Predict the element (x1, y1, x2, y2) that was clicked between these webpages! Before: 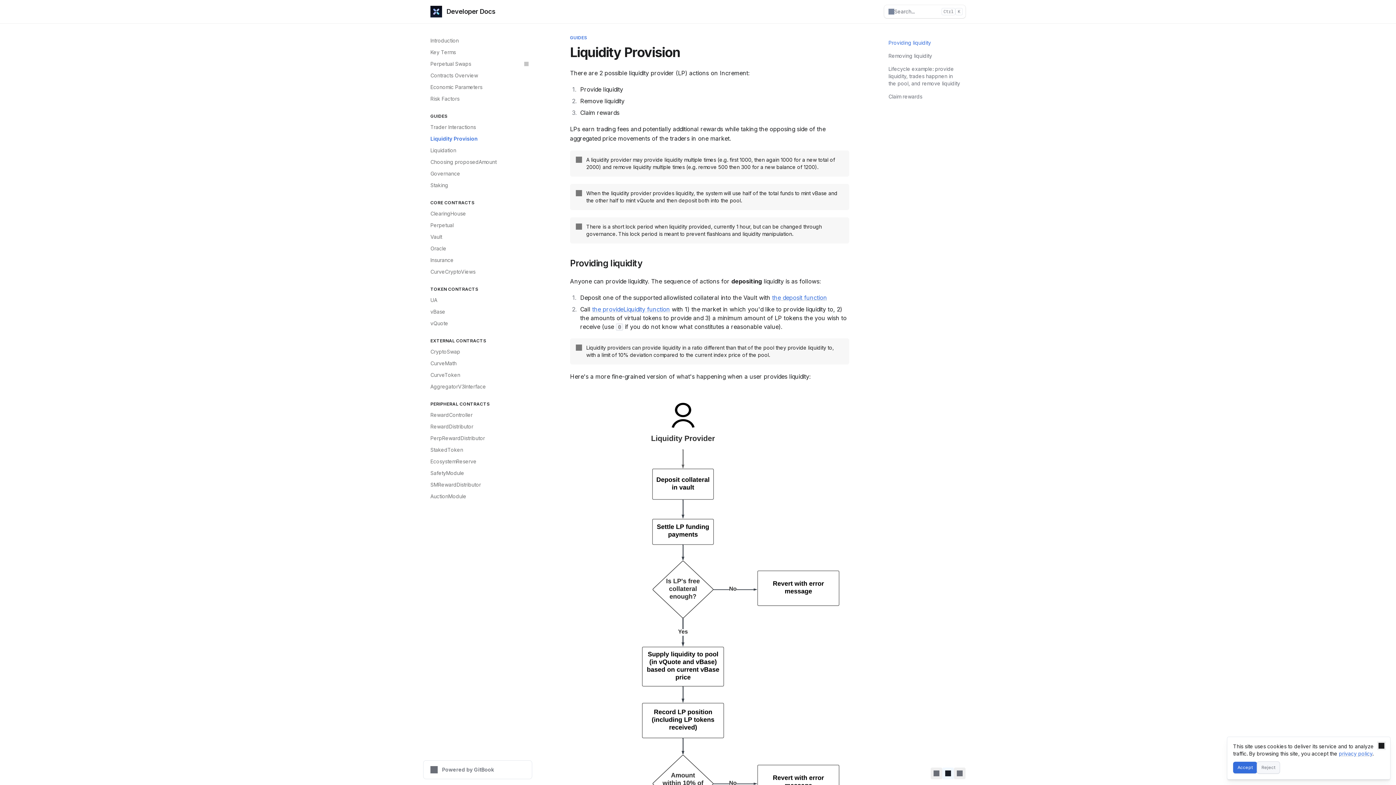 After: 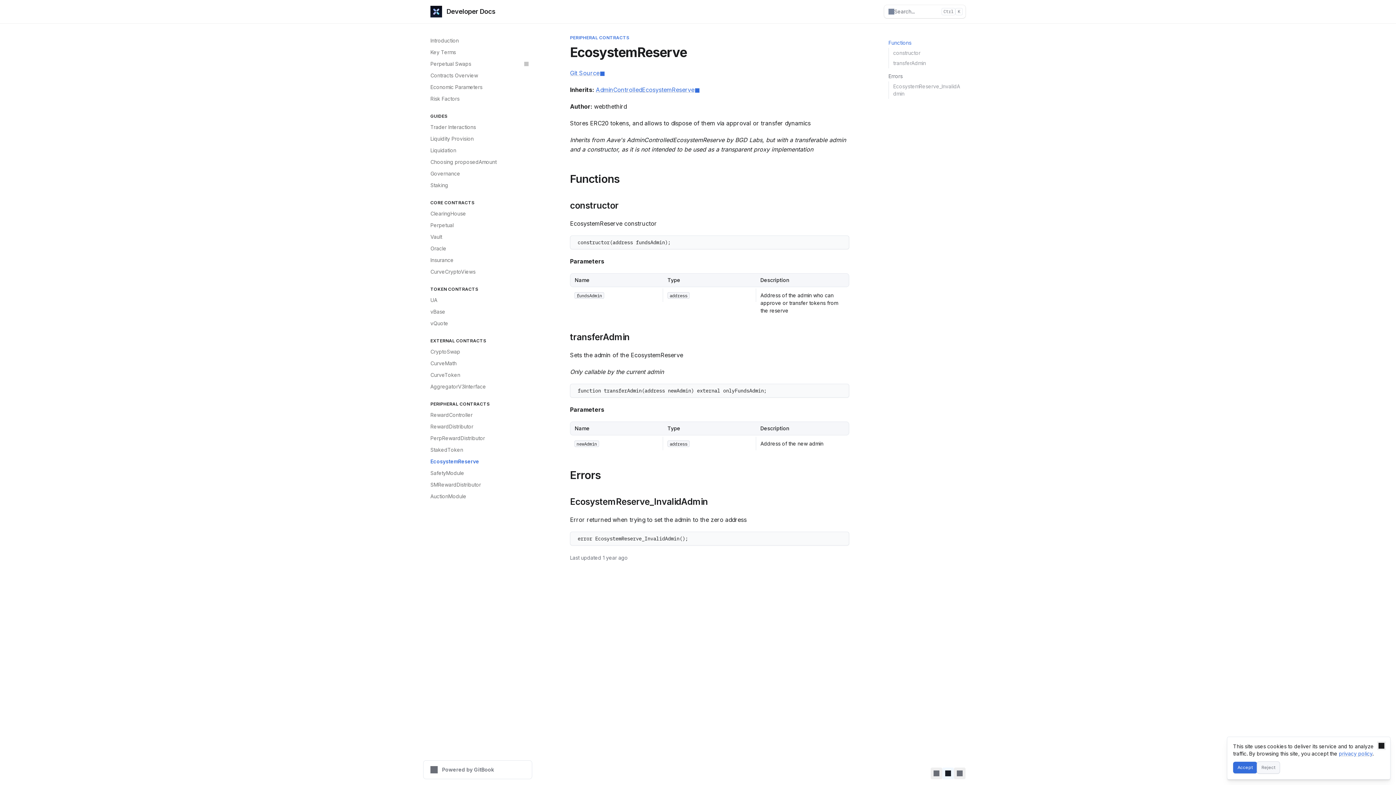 Action: bbox: (426, 456, 532, 467) label: EcosystemReserve